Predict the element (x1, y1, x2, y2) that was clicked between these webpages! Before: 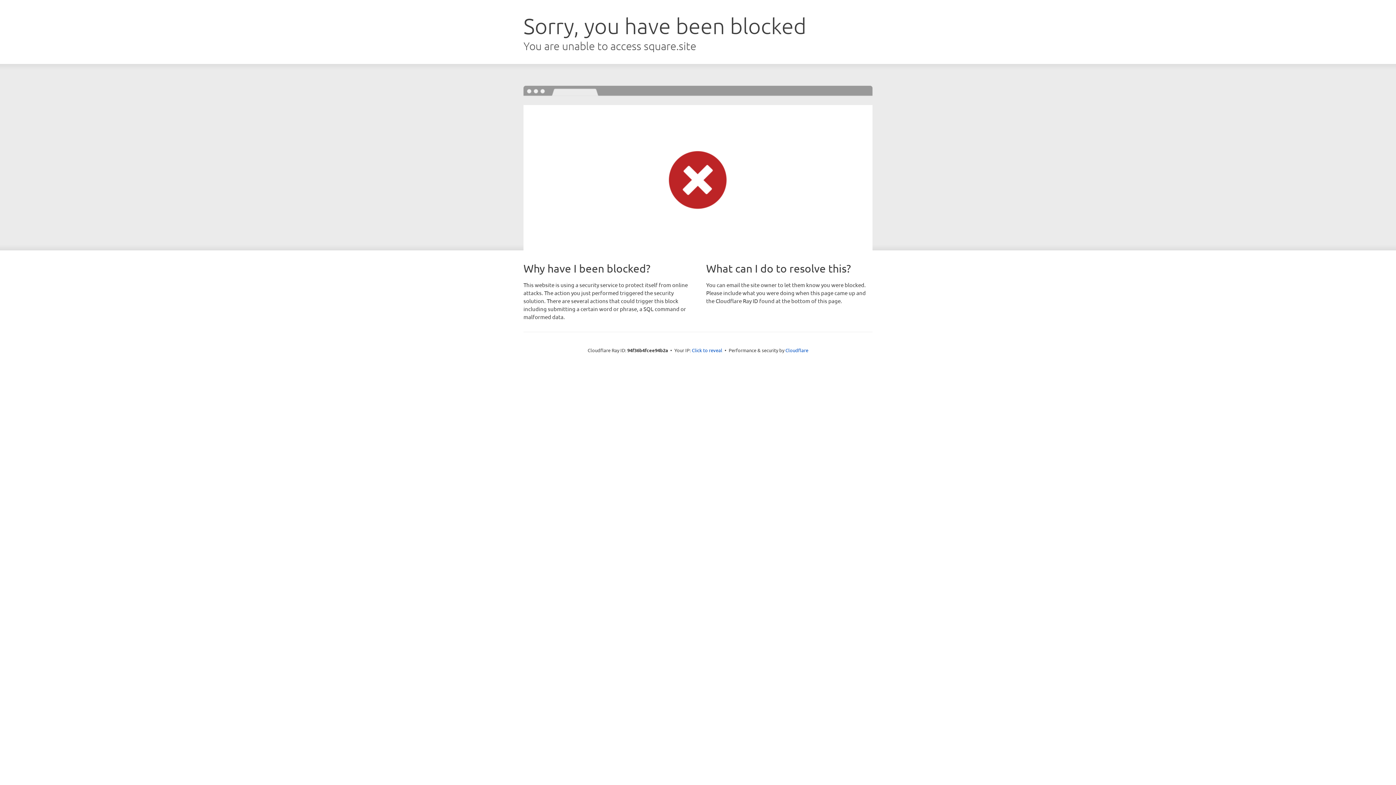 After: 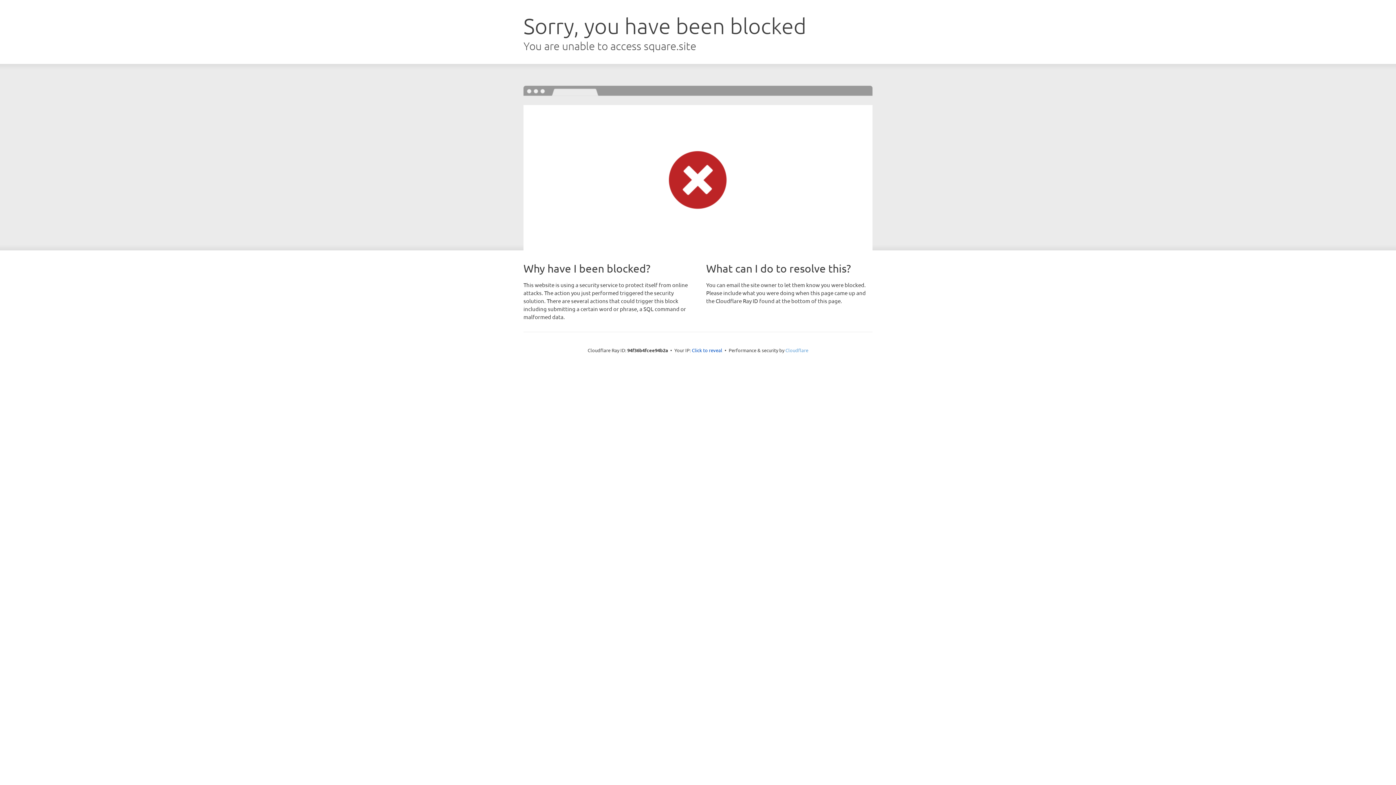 Action: bbox: (785, 347, 808, 353) label: Cloudflare